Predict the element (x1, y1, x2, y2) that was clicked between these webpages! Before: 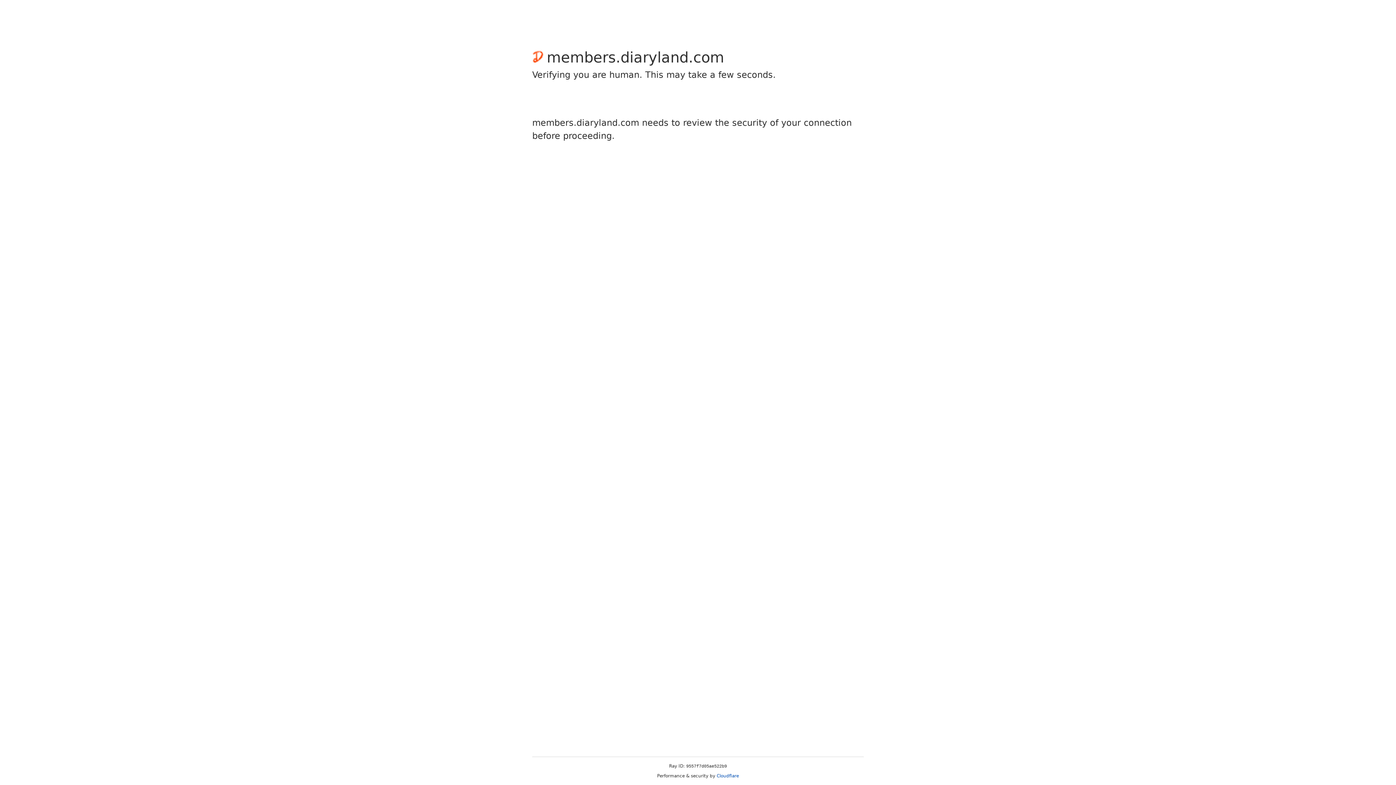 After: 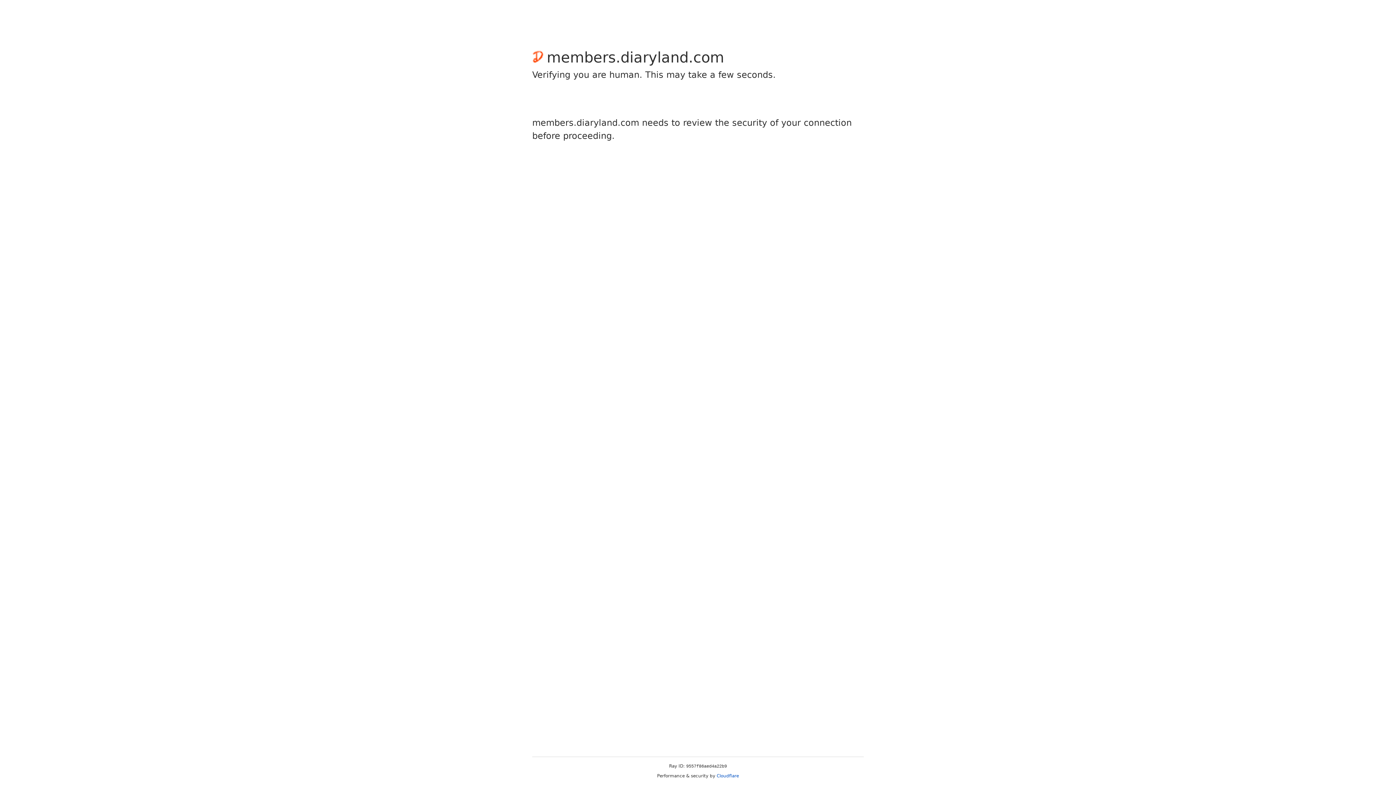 Action: bbox: (716, 773, 739, 778) label: Cloudflare